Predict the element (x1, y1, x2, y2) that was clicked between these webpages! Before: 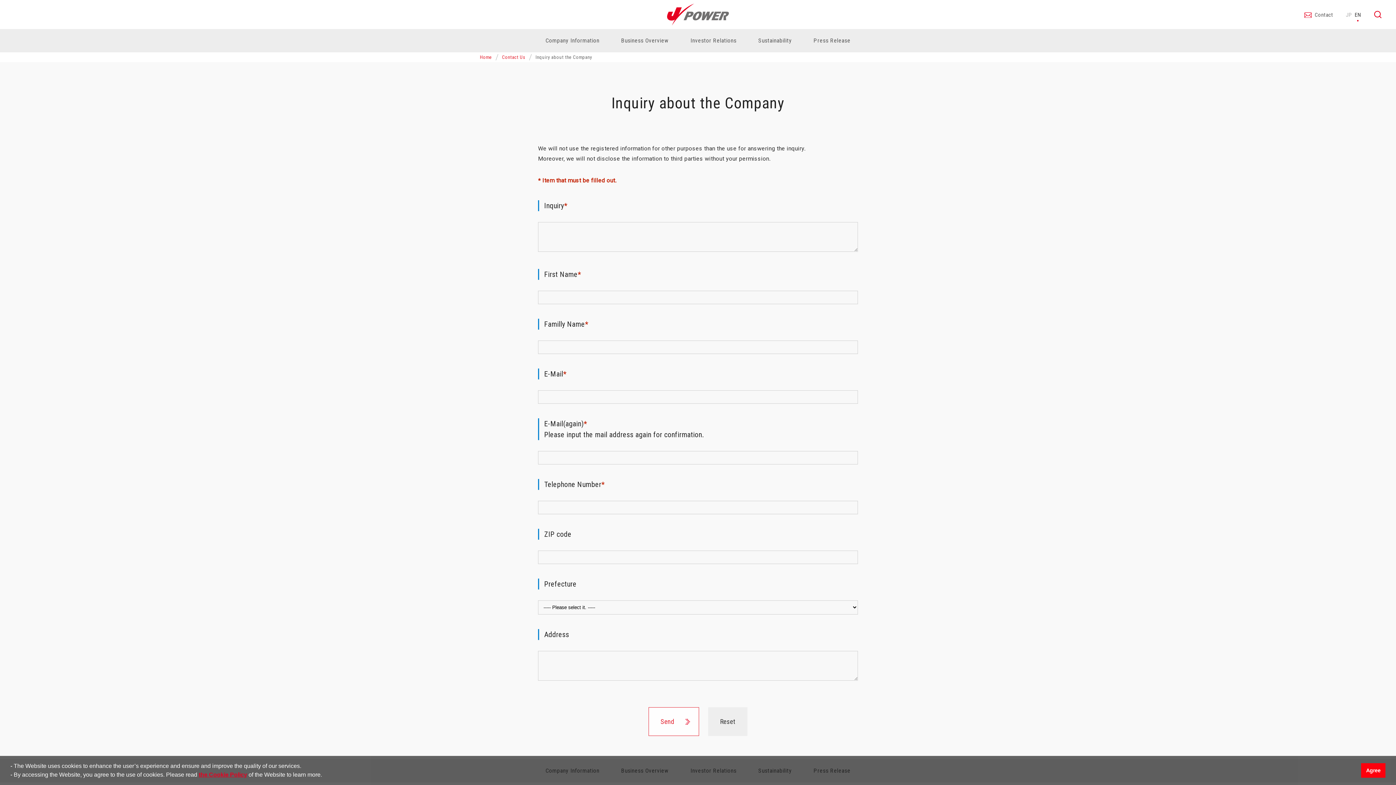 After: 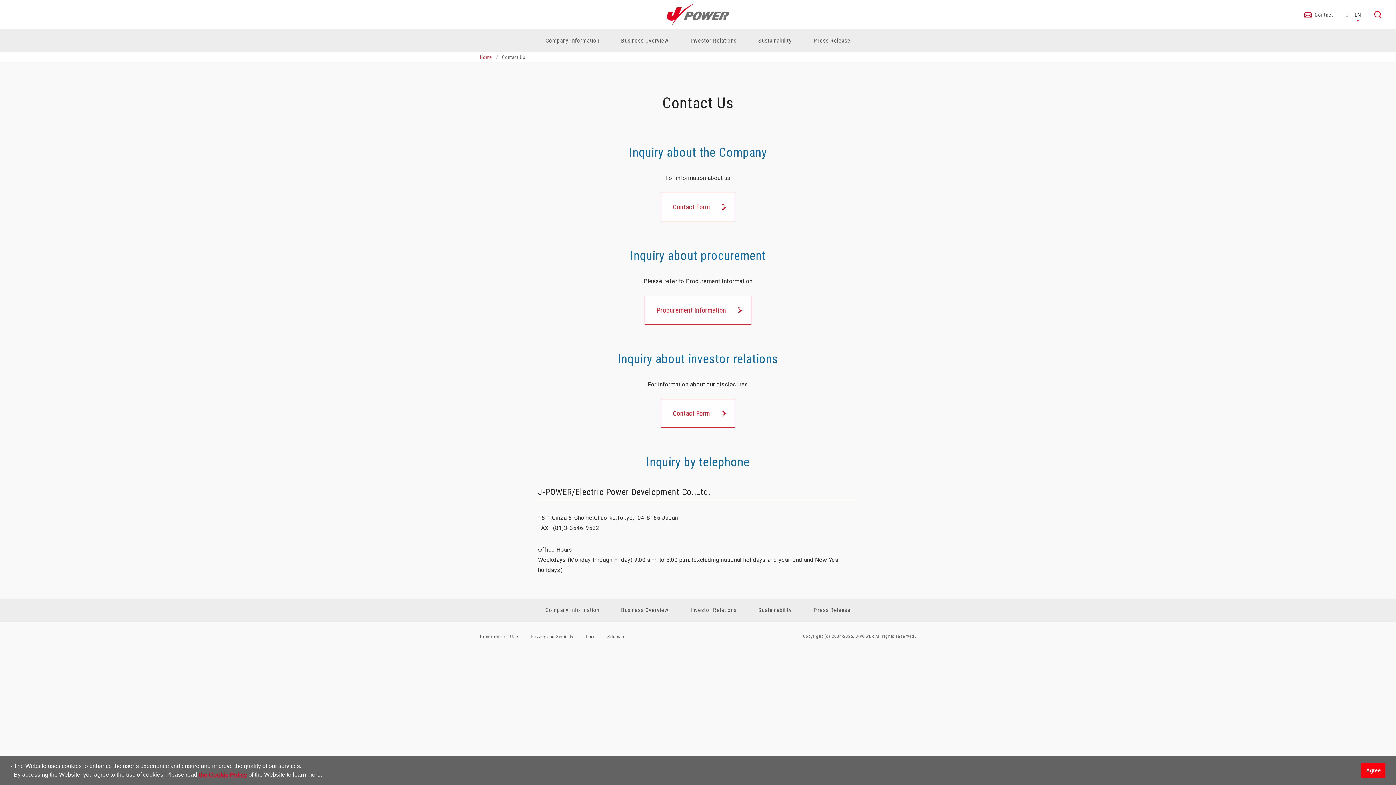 Action: label: Contact bbox: (1304, 12, 1333, 18)